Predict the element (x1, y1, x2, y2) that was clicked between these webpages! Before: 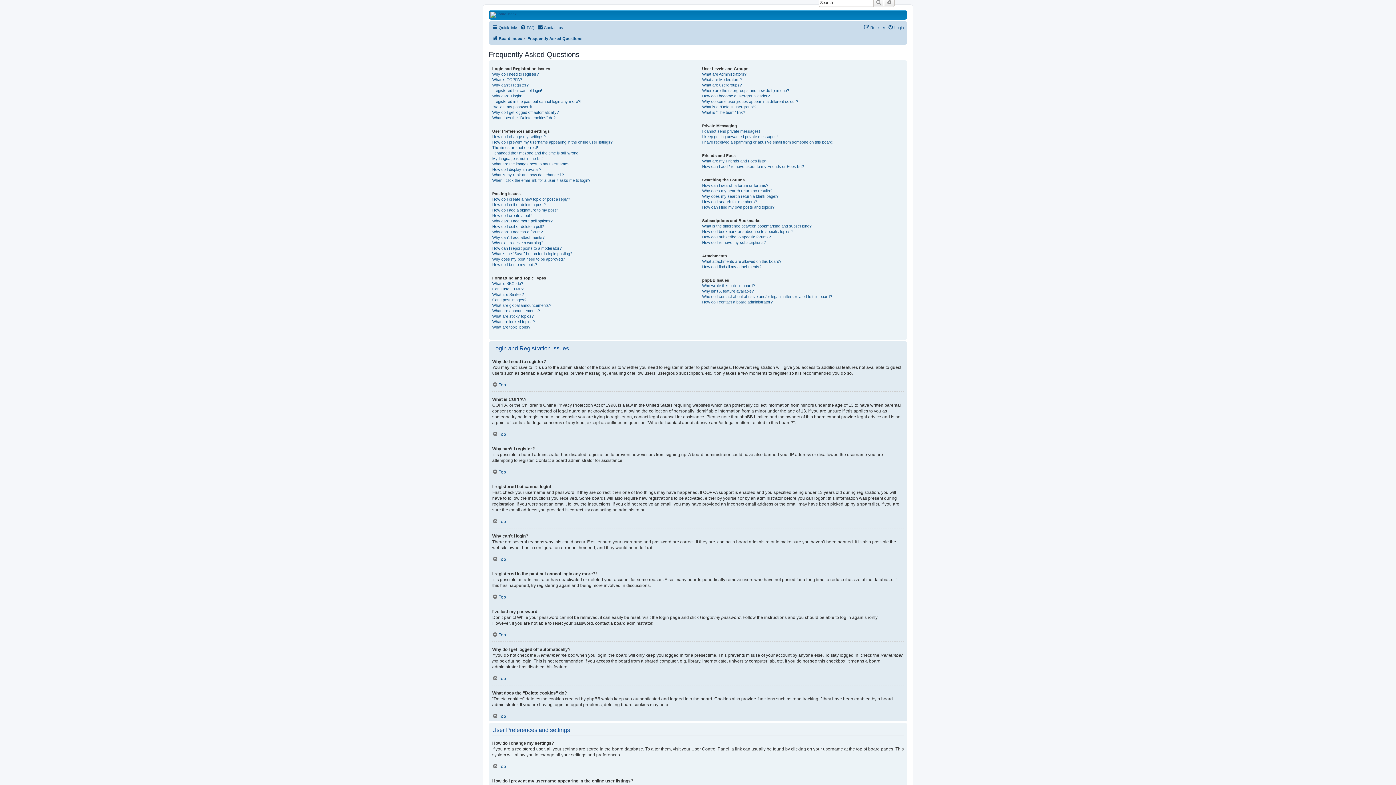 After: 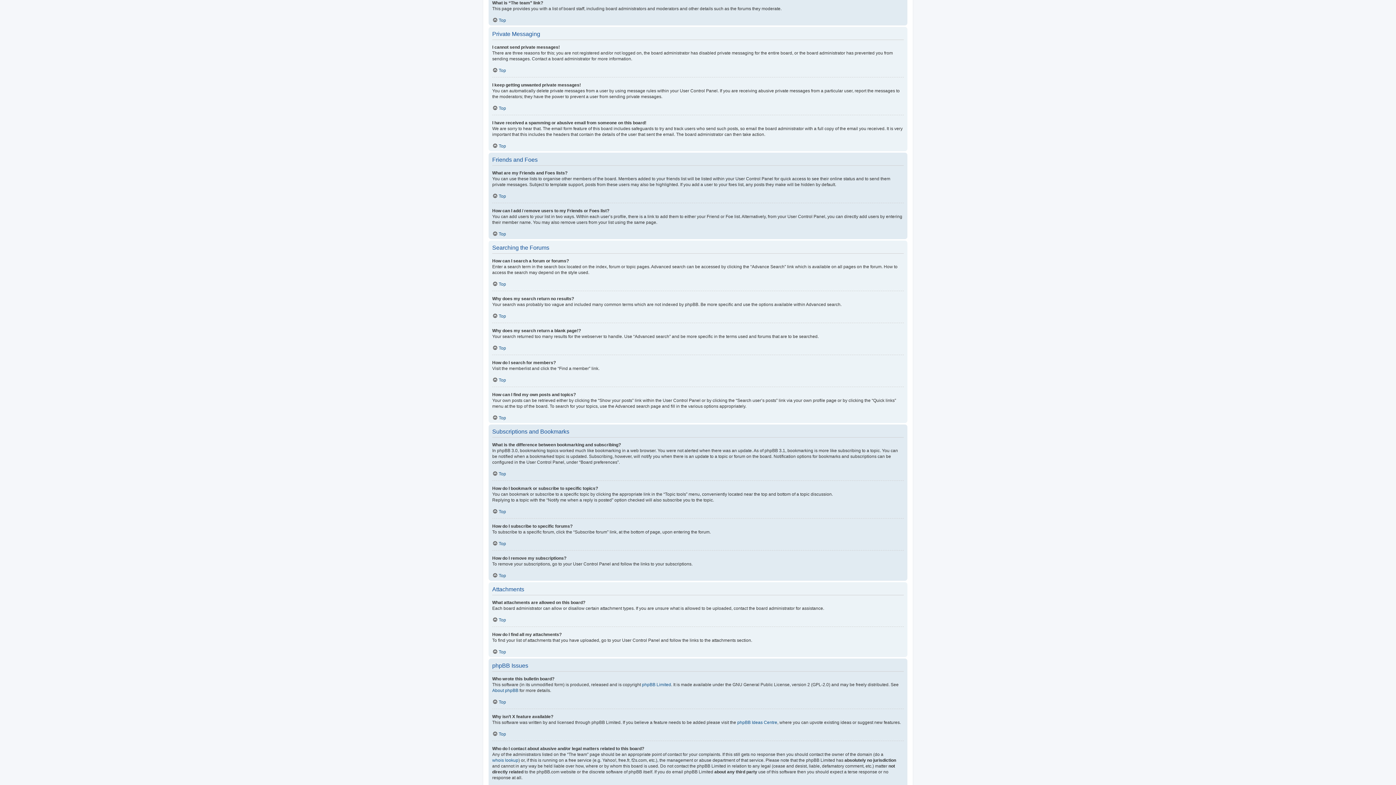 Action: label: What is “The team” link? bbox: (702, 109, 745, 115)